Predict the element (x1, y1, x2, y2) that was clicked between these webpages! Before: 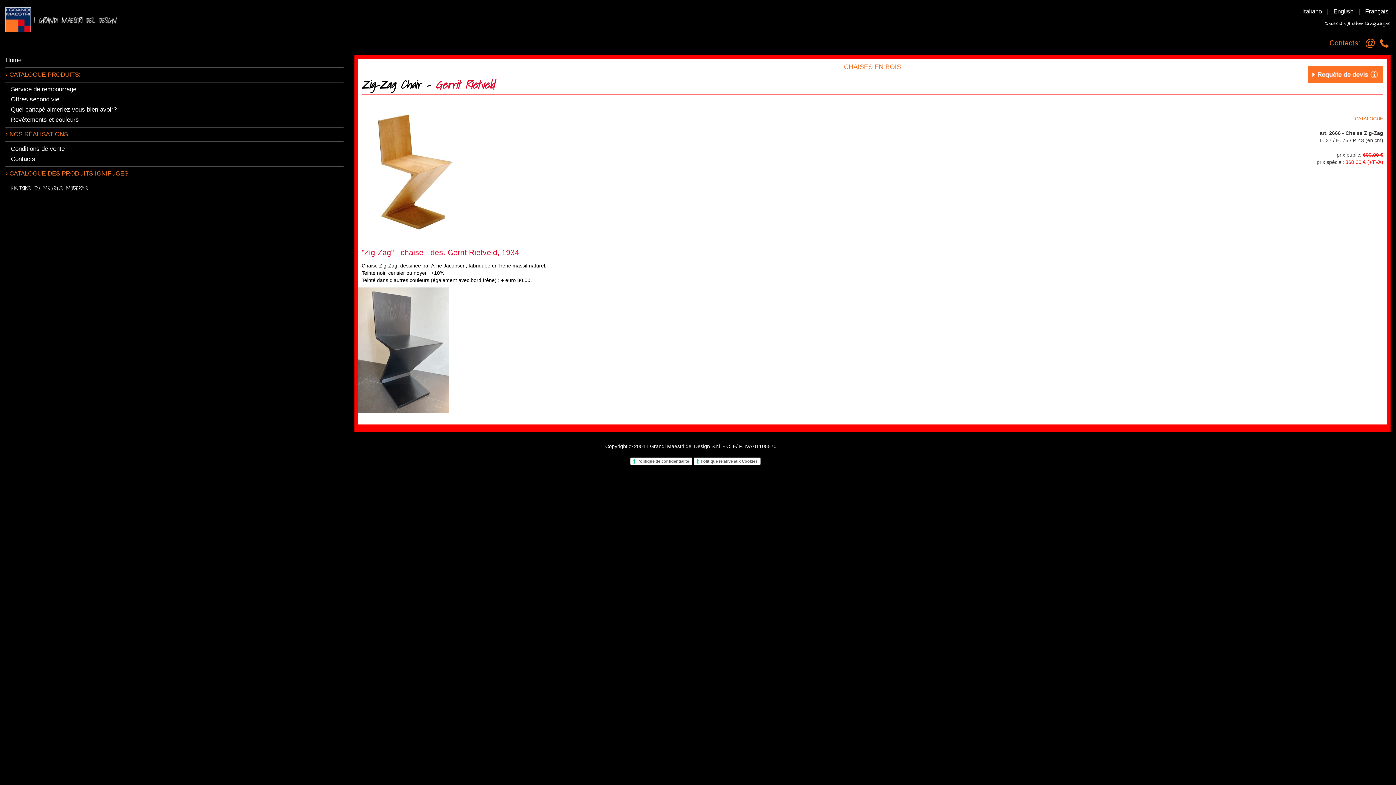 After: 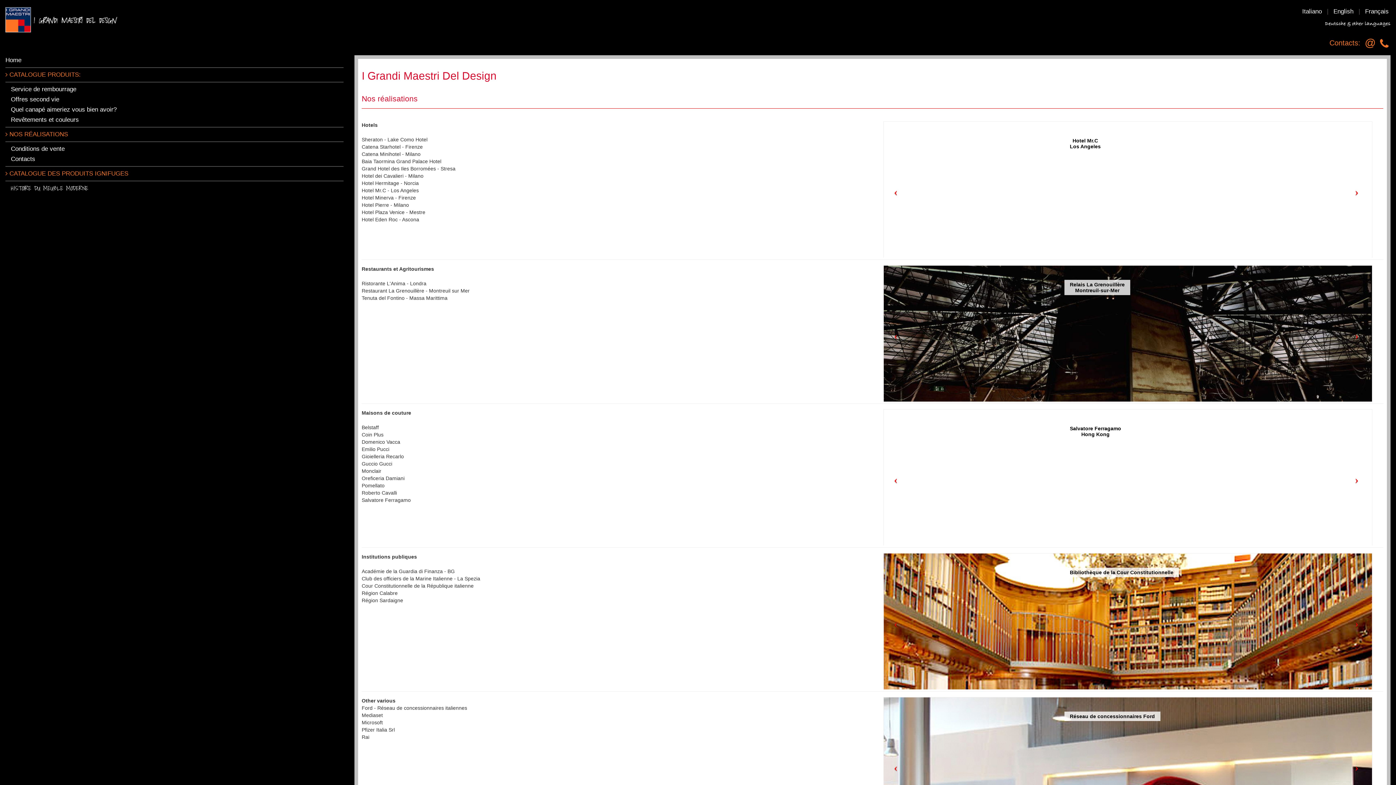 Action: bbox: (5, 130, 68, 137) label:  NOS RÉALISATIONS